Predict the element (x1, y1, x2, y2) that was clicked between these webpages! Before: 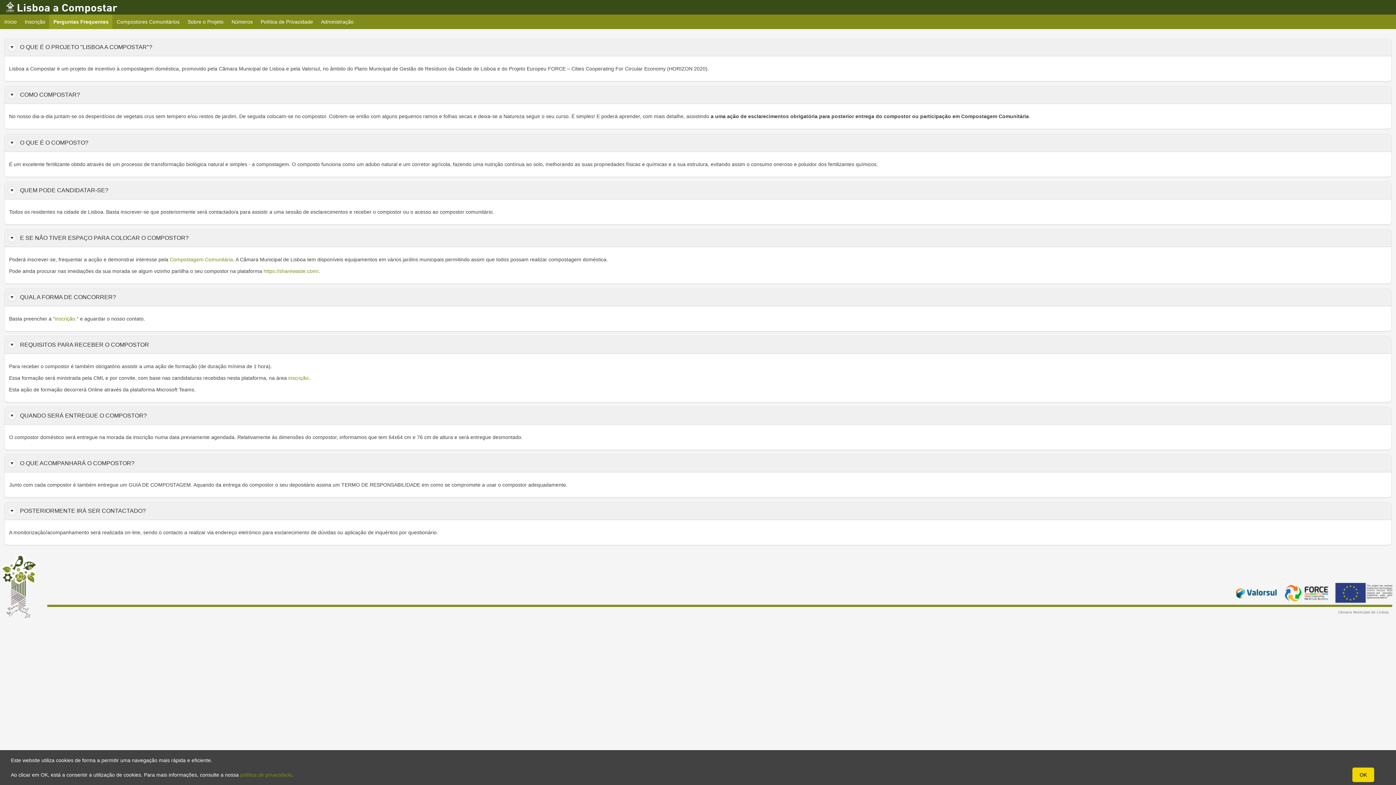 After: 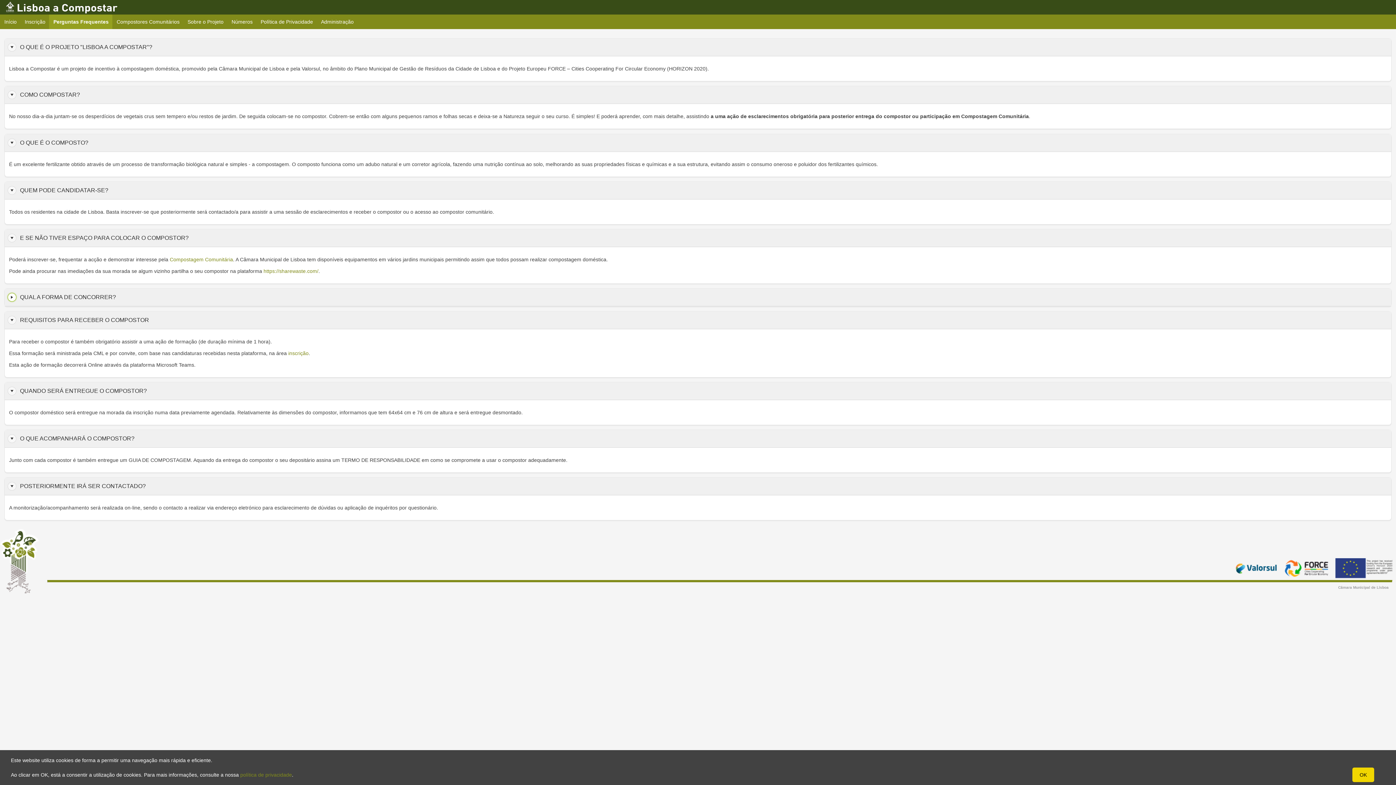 Action: bbox: (7, 293, 16, 301)